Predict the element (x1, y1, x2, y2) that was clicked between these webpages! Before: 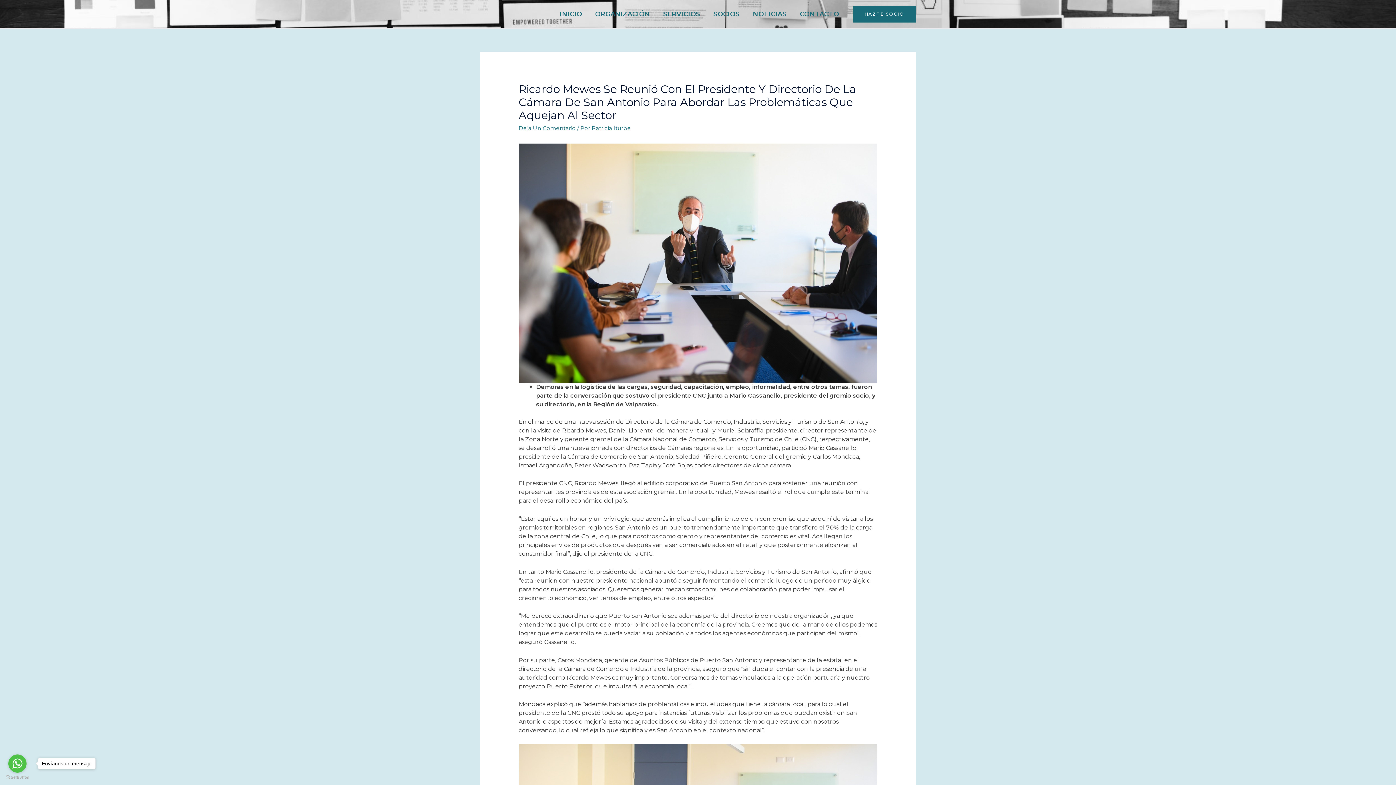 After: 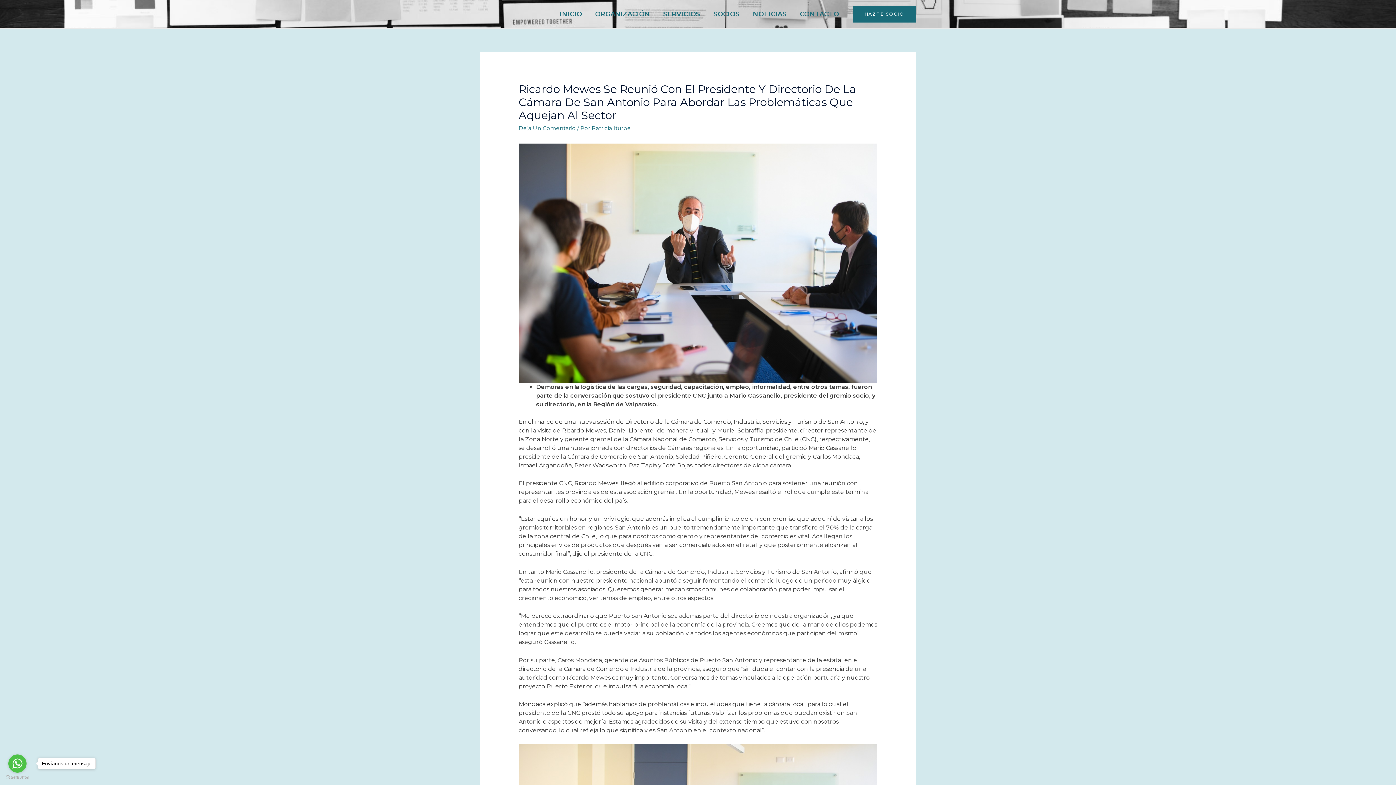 Action: bbox: (5, 775, 29, 780) label: Go to GetButton.io website